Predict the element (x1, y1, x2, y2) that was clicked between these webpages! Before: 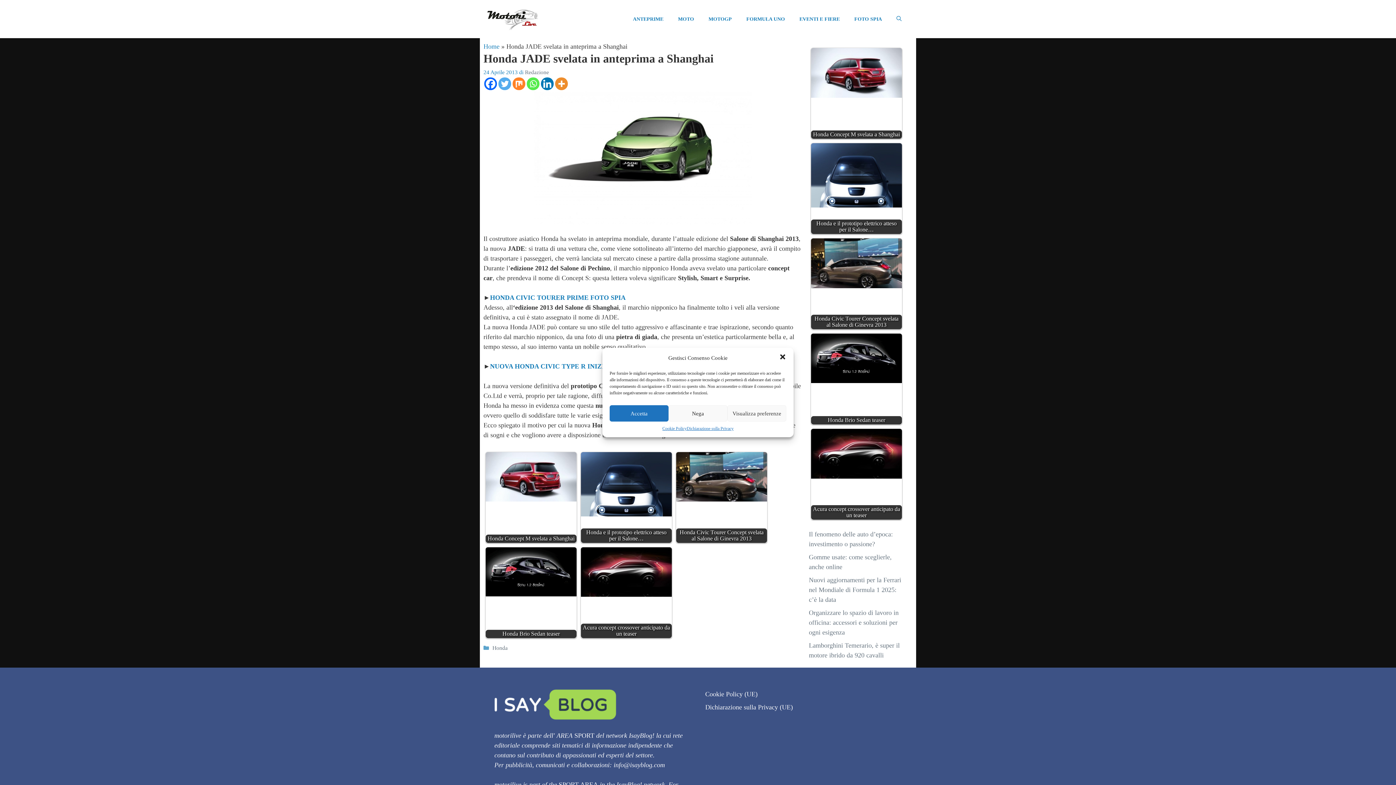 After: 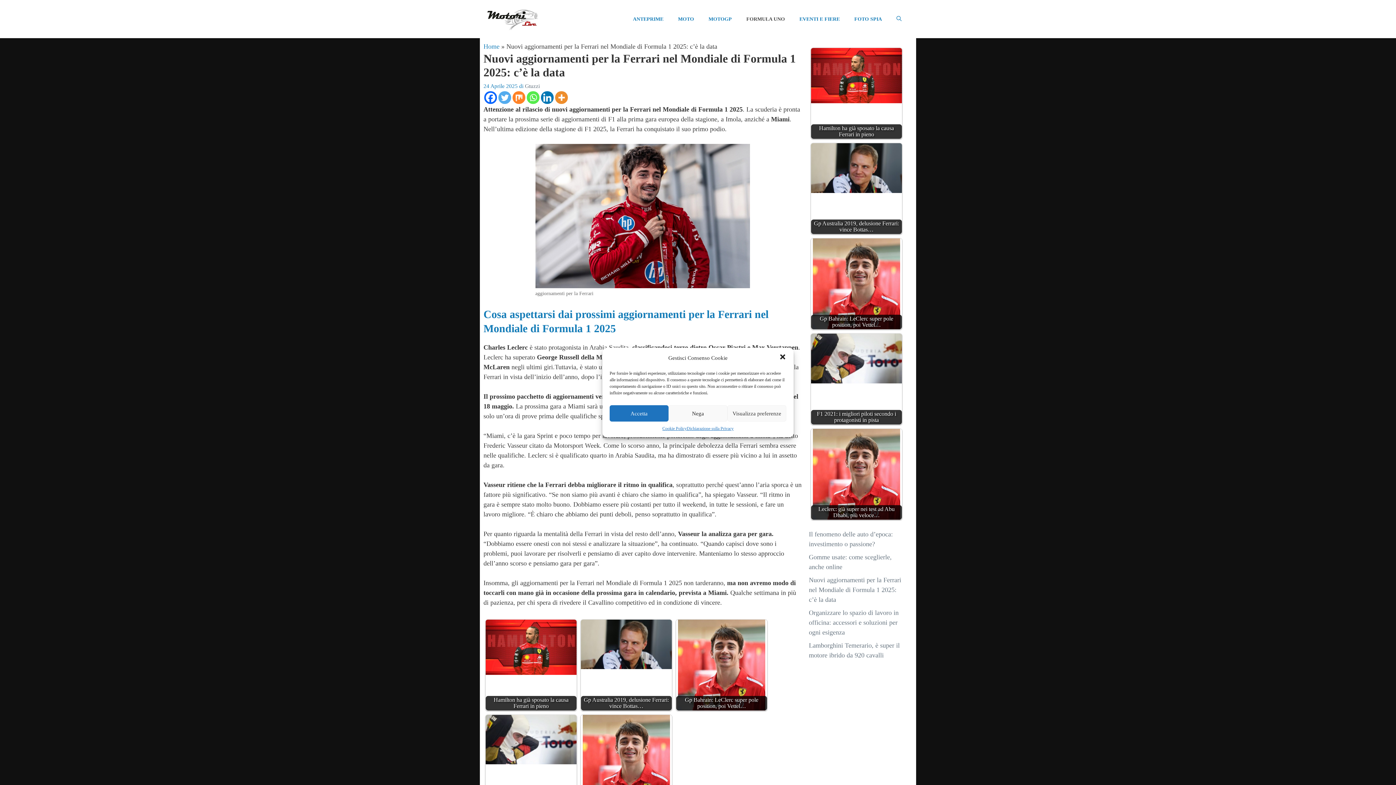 Action: label: Nuovi aggiornamenti per la Ferrari nel Mondiale di Formula 1 2025: c’è la data bbox: (809, 576, 901, 603)